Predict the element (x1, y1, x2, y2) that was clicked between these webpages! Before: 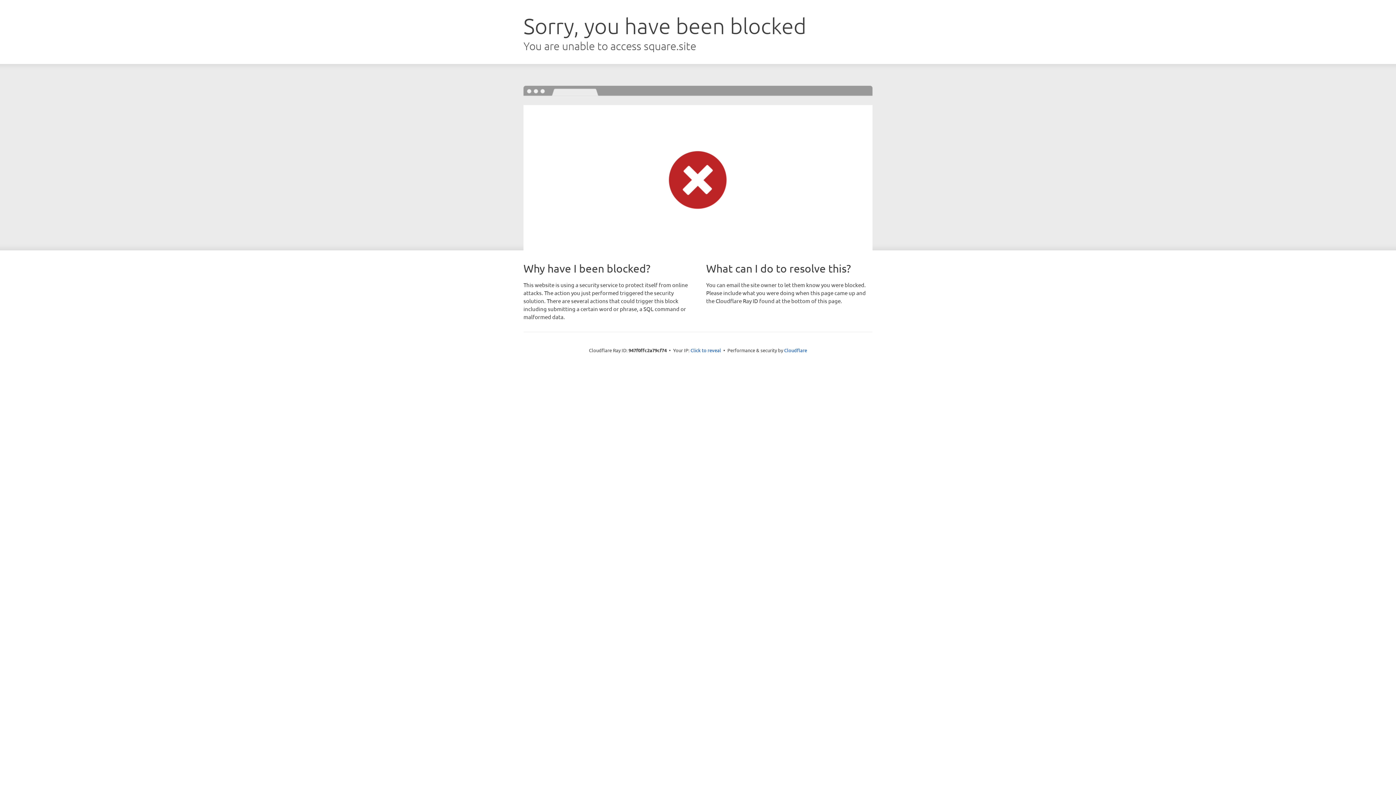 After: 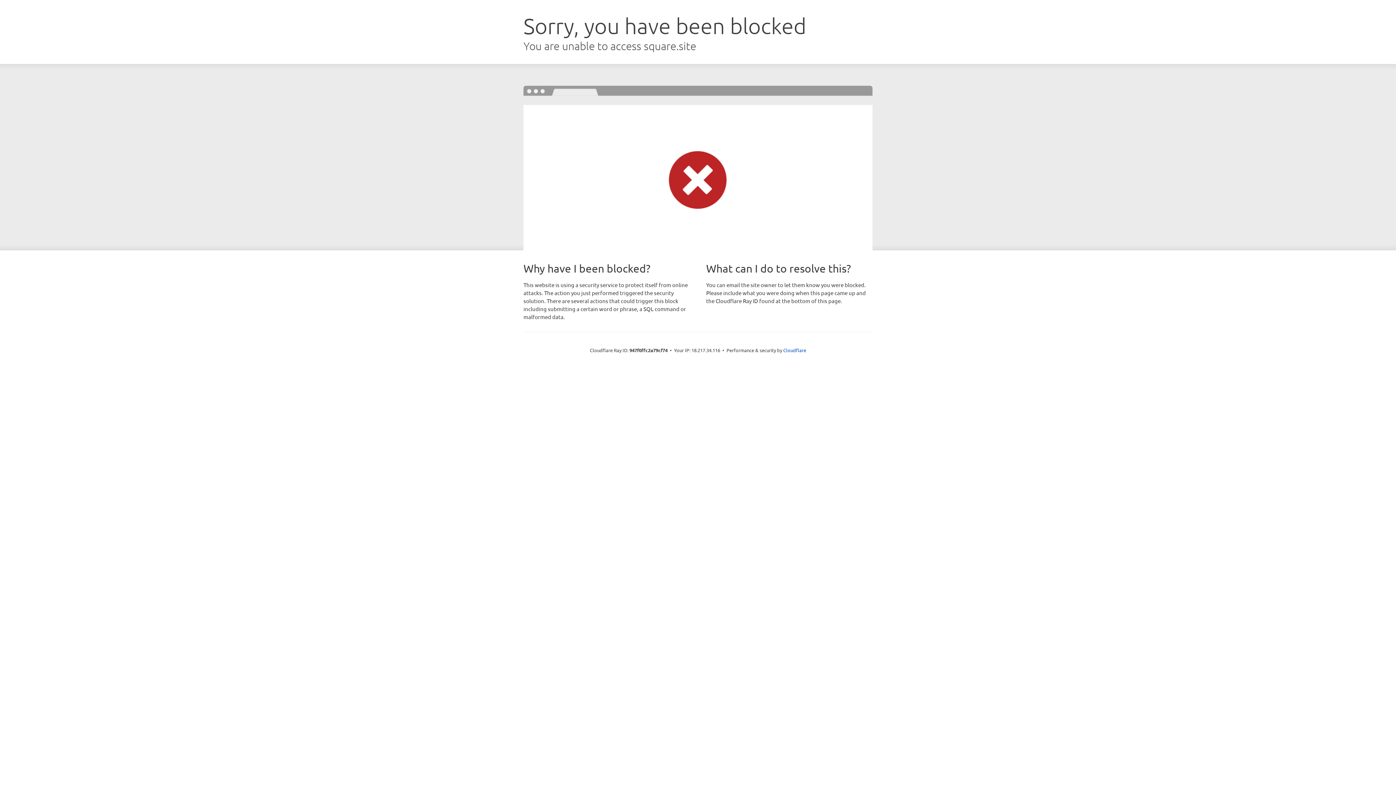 Action: label: Click to reveal bbox: (690, 346, 721, 353)